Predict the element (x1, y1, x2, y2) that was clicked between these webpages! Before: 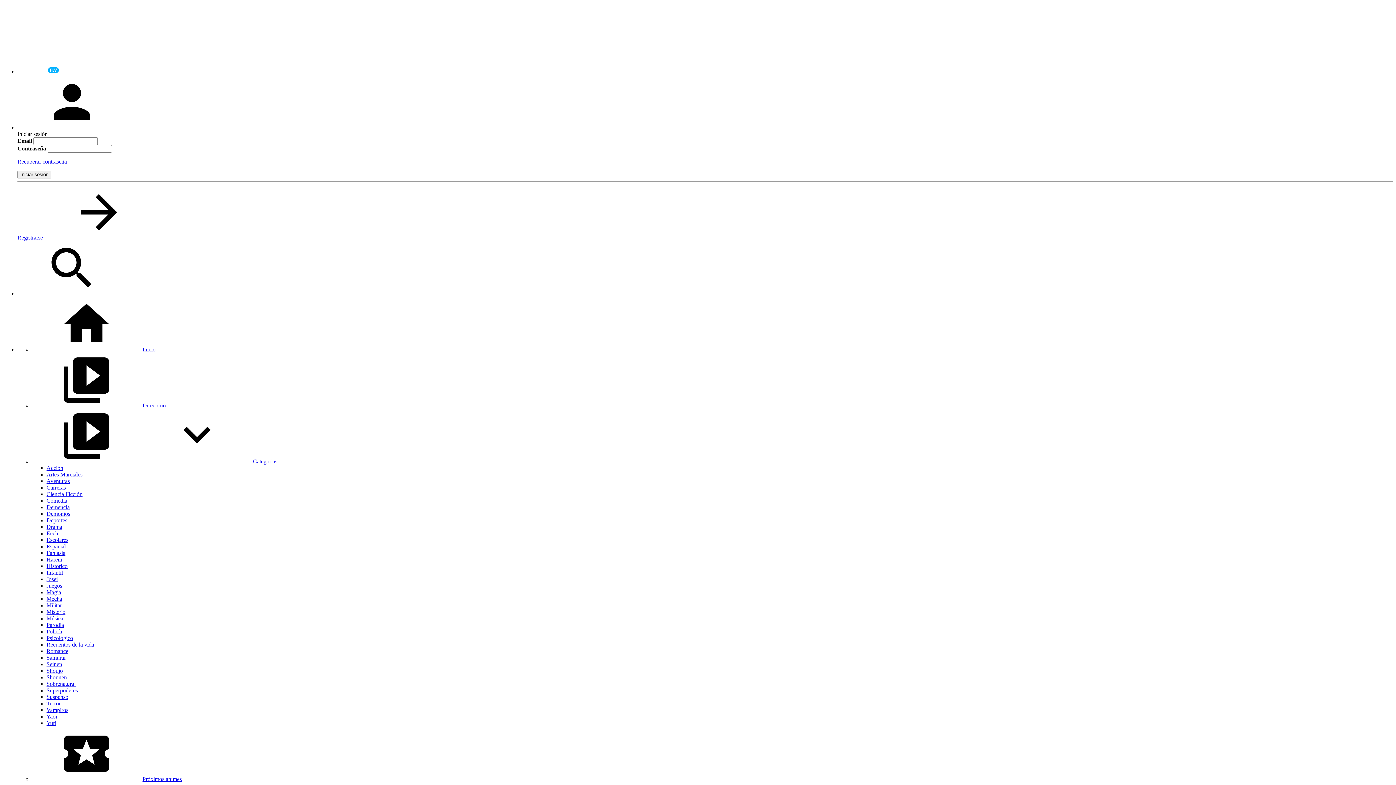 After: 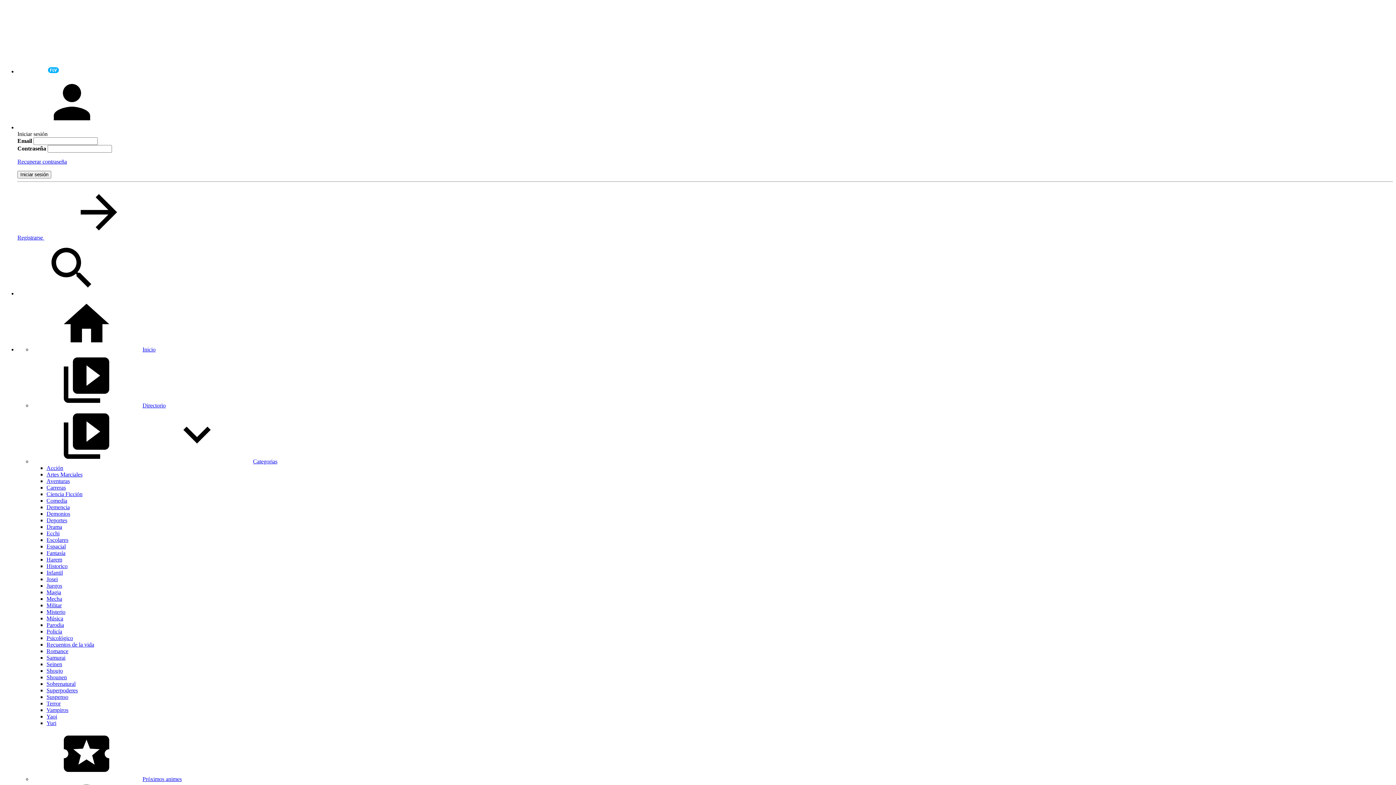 Action: label: Acción bbox: (46, 465, 63, 471)